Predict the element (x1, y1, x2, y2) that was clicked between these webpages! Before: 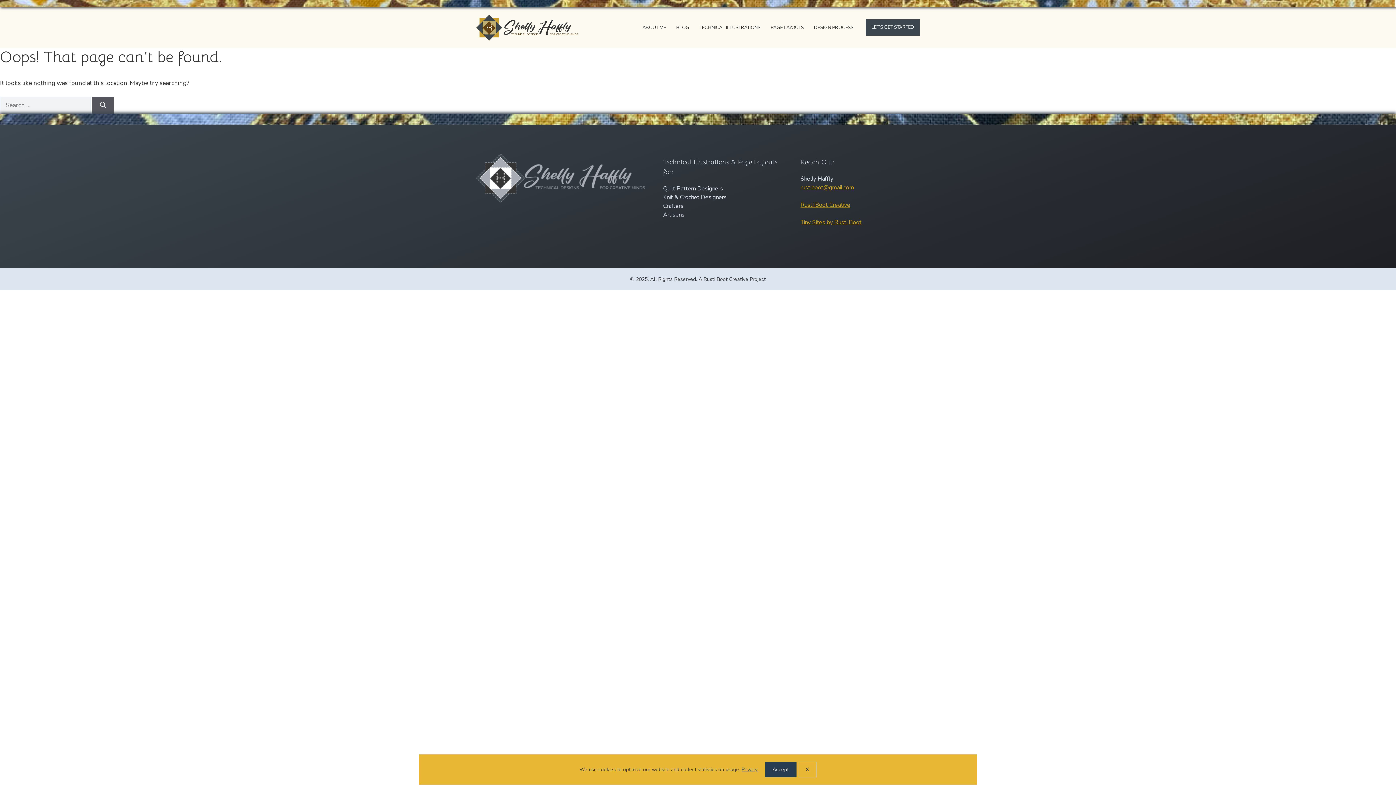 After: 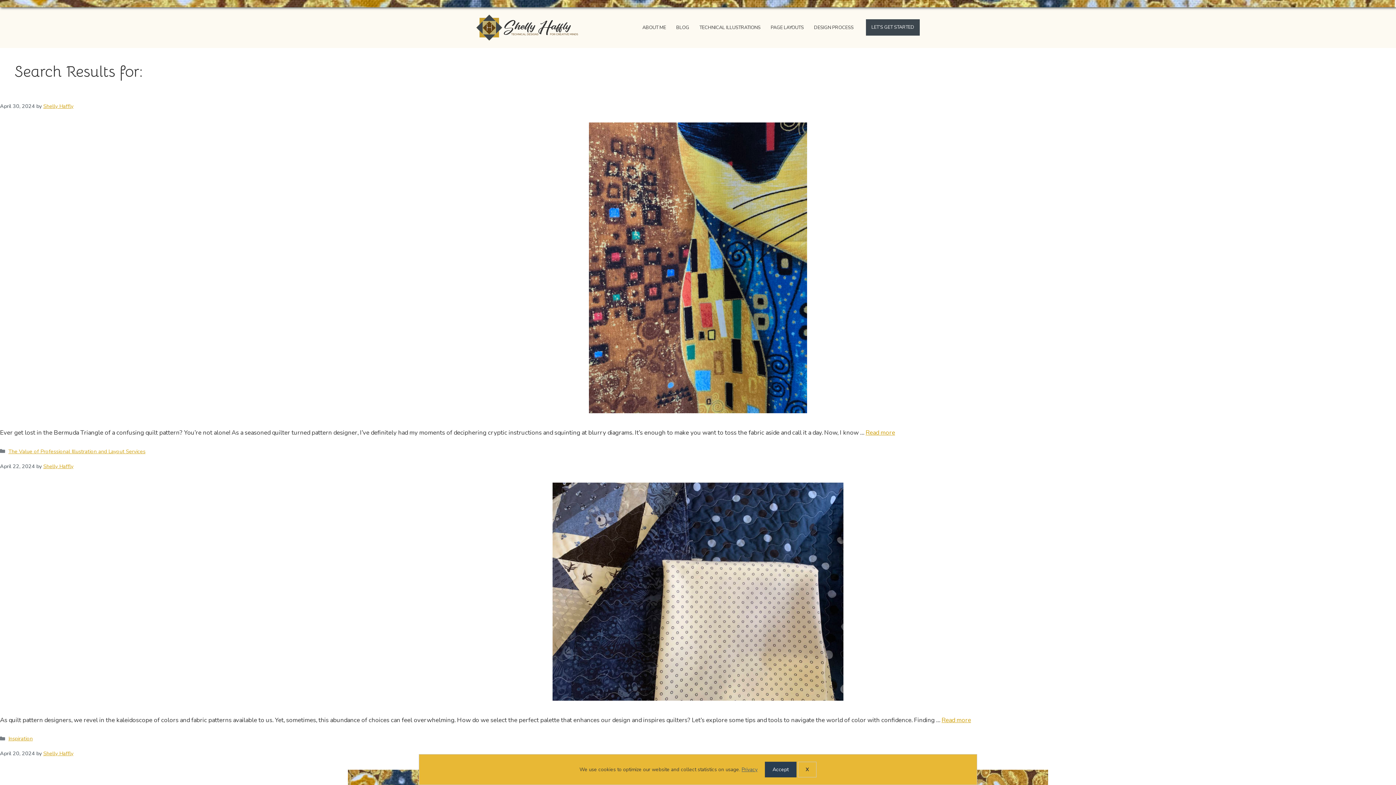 Action: bbox: (92, 96, 113, 113) label: Search